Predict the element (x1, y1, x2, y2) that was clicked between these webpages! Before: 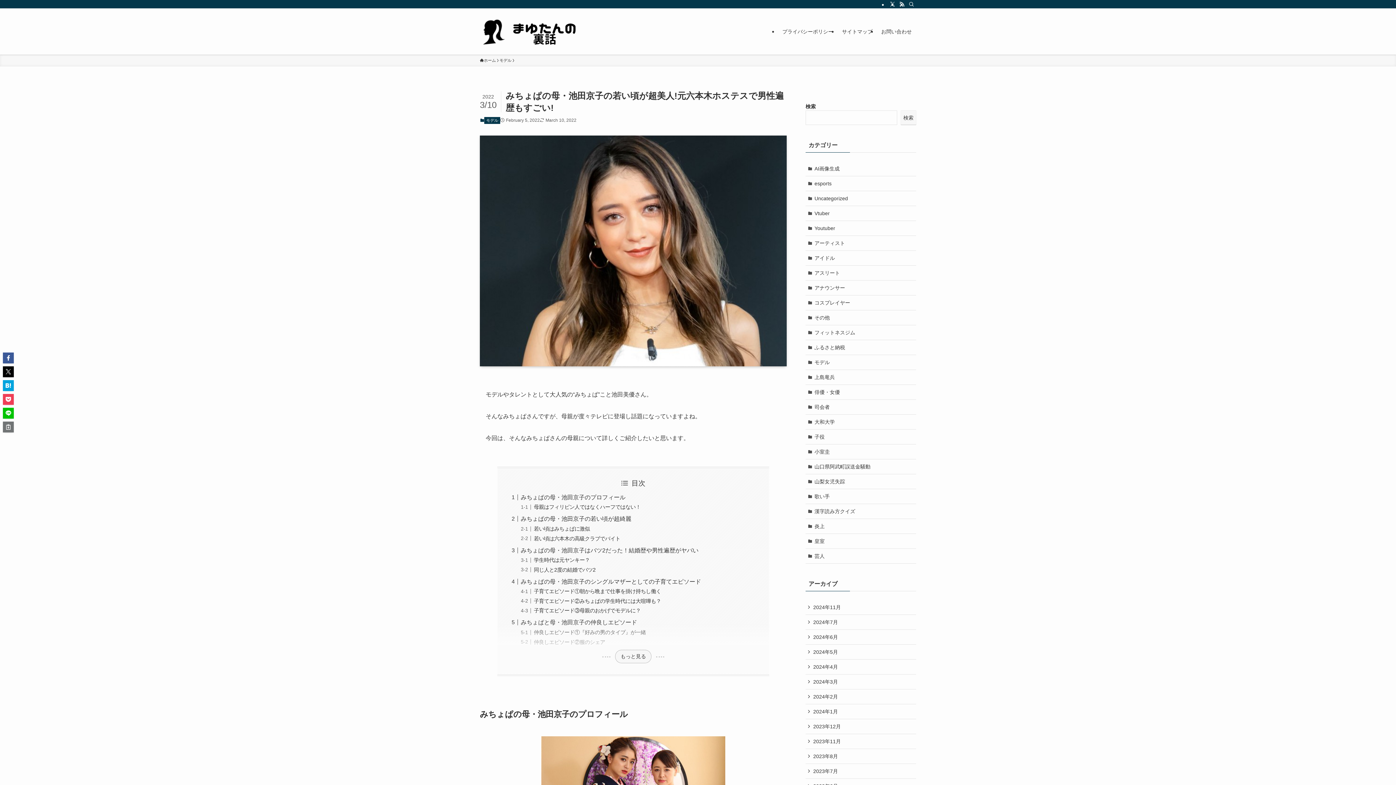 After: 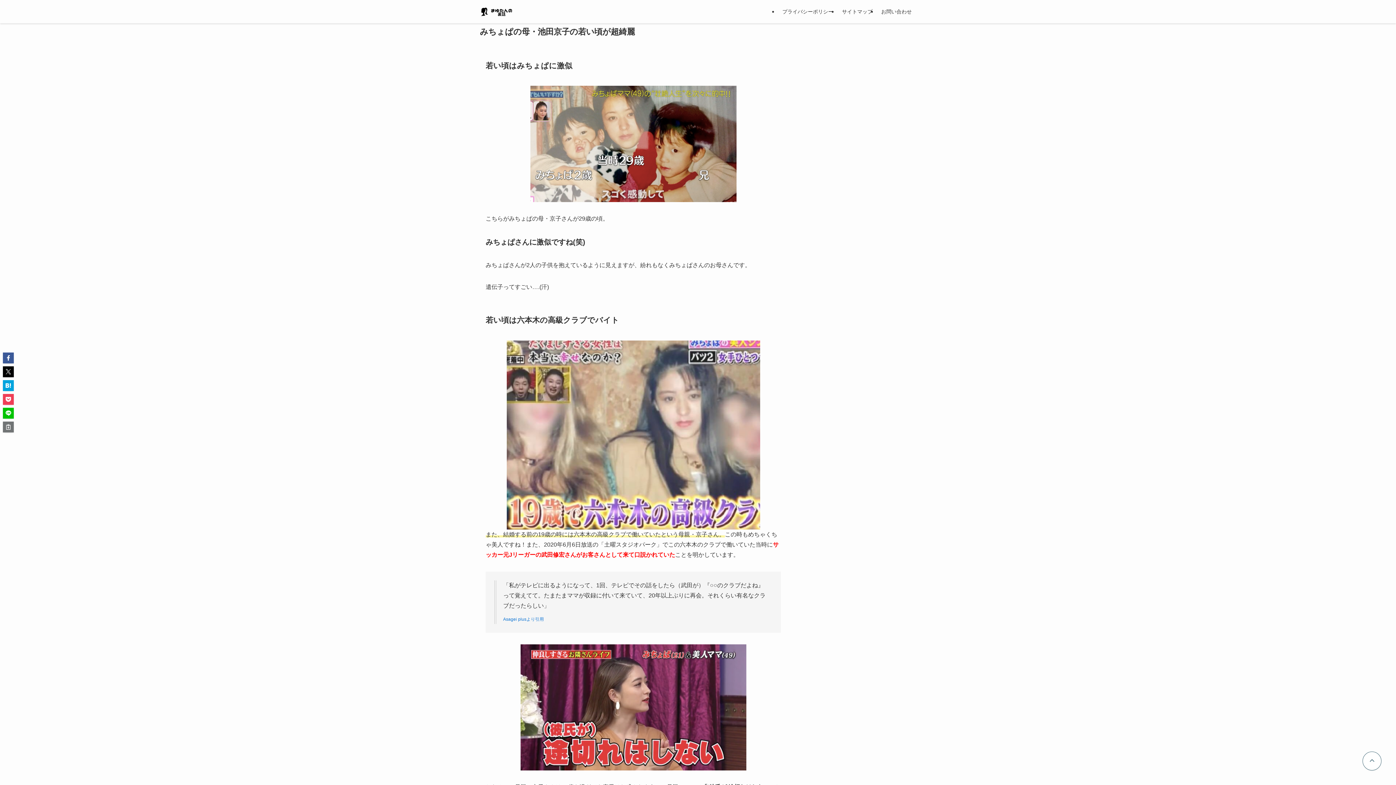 Action: label: みちょぱの母・池田京子の若い頃が超綺麗 bbox: (520, 516, 631, 522)